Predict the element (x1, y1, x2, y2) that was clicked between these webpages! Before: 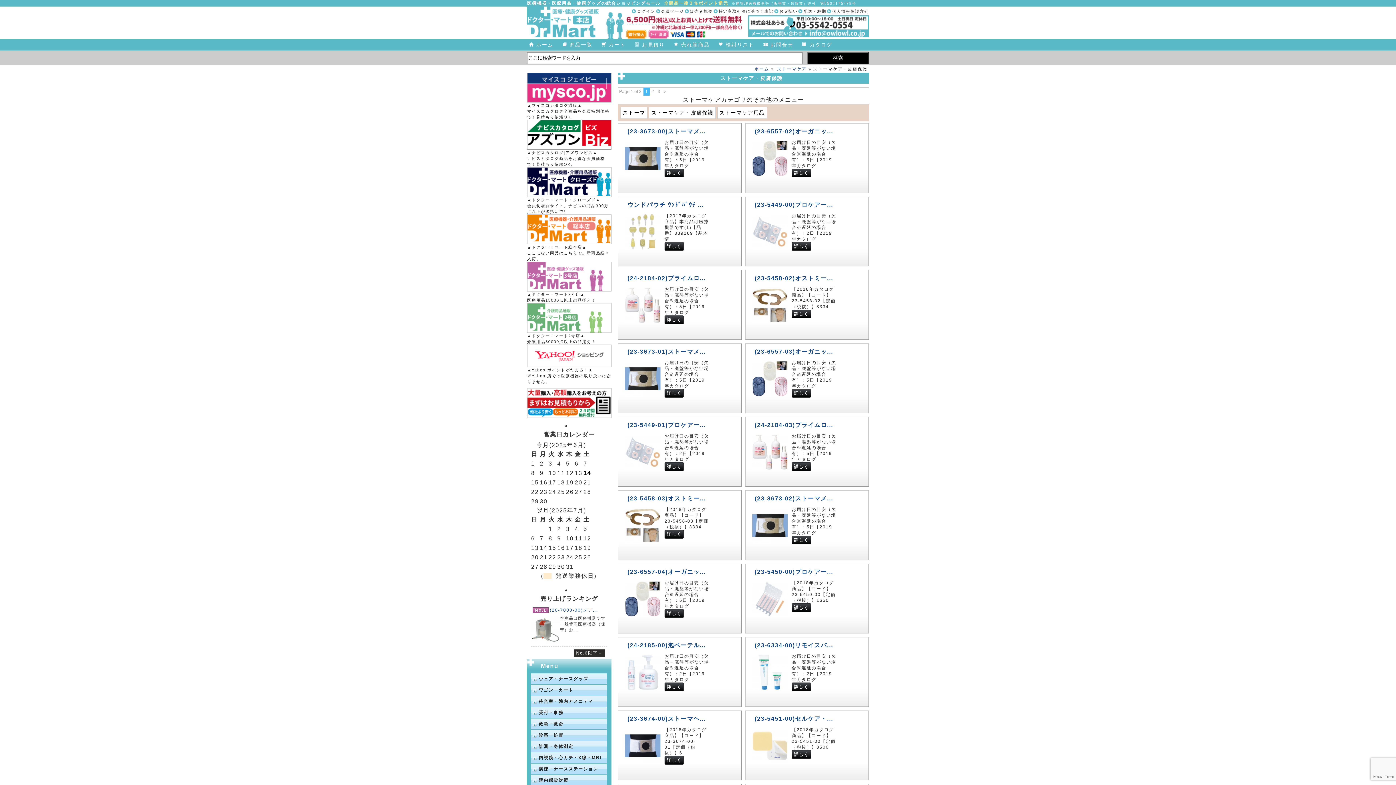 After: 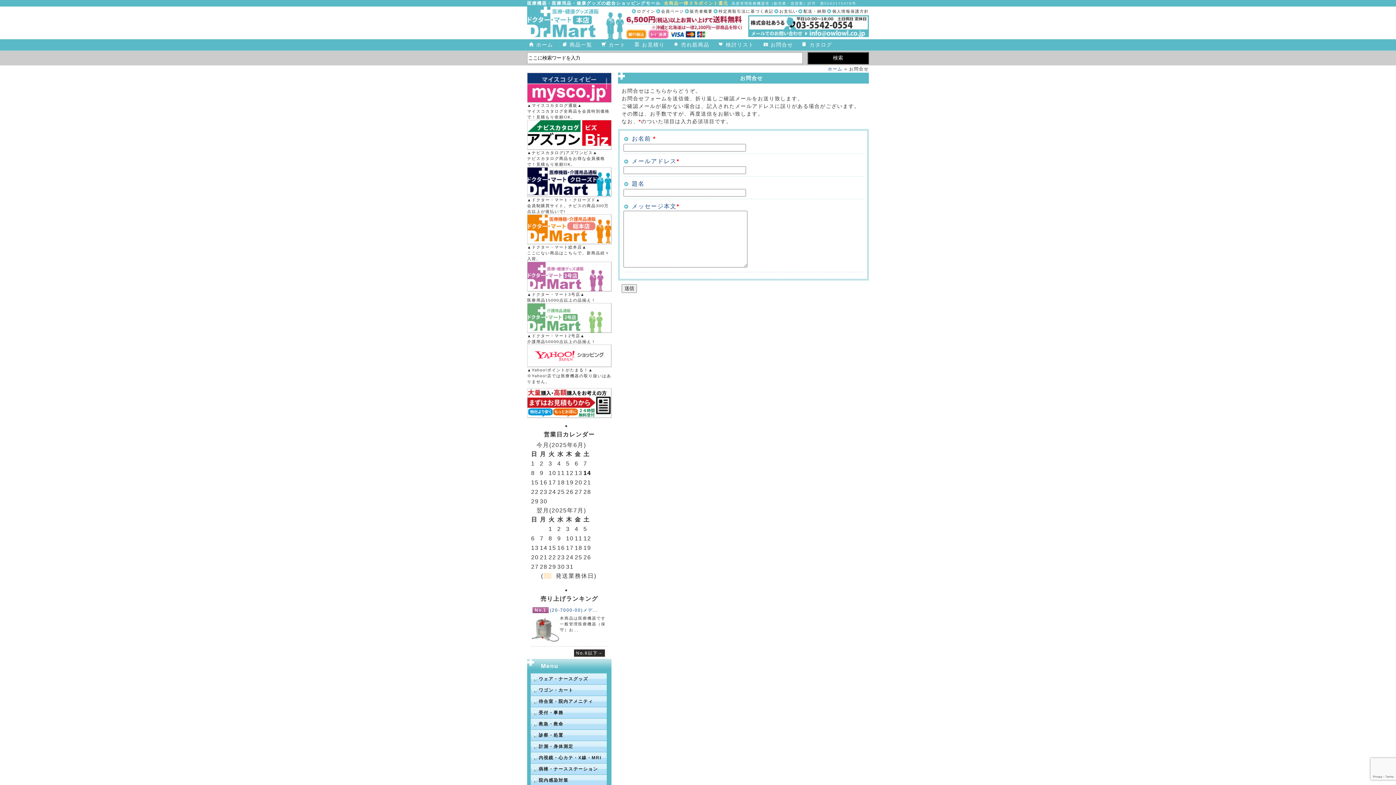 Action: label: お問合せ bbox: (761, 39, 800, 50)